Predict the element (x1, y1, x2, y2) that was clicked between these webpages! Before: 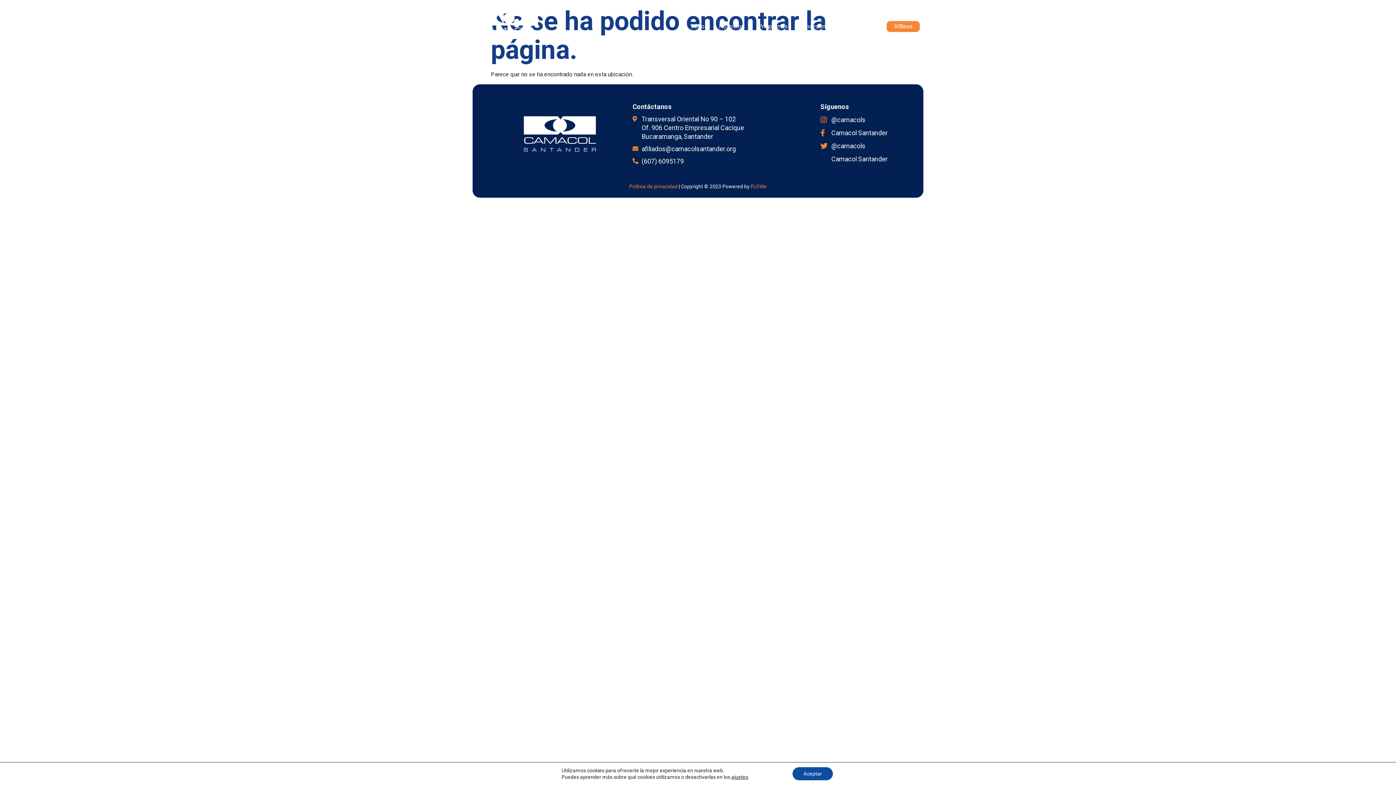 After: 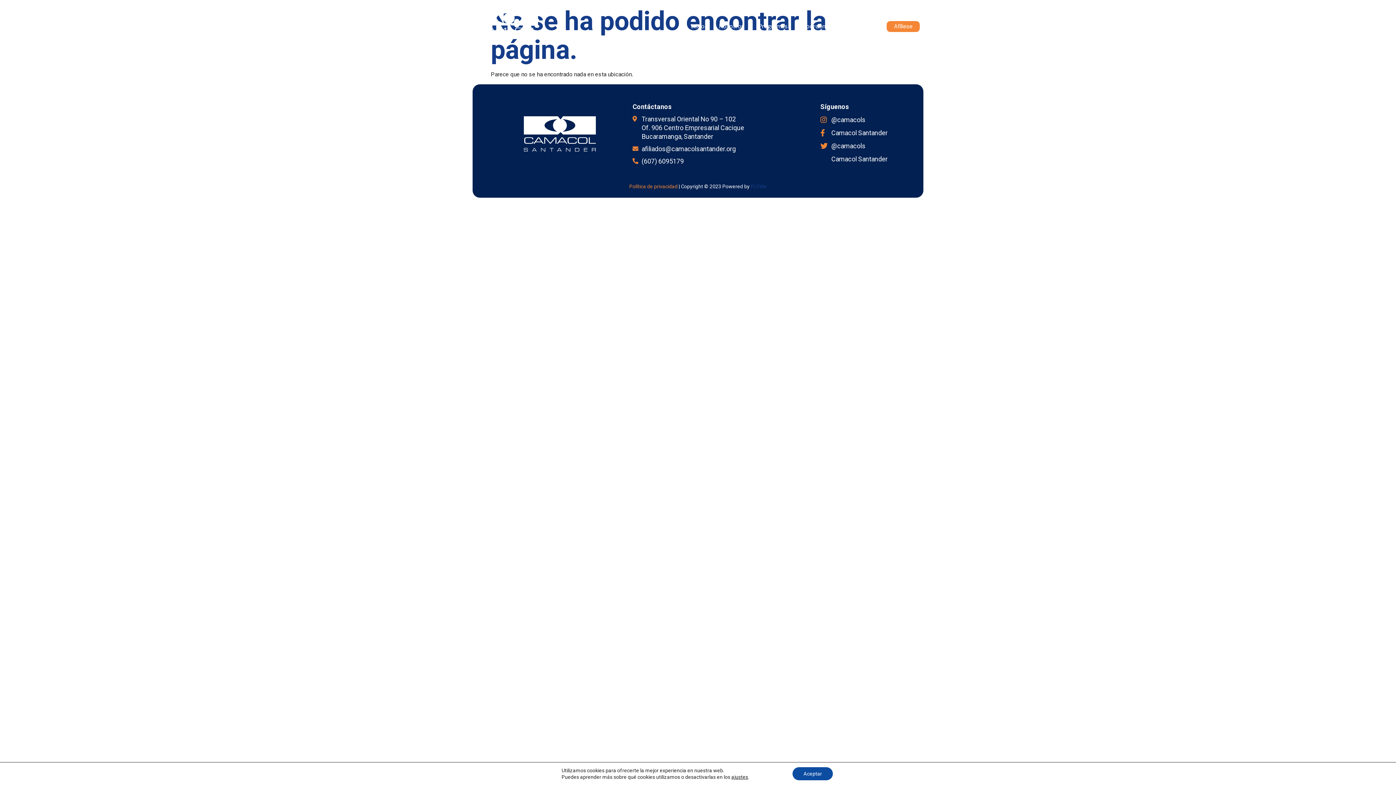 Action: label: FLOWe bbox: (750, 183, 766, 189)